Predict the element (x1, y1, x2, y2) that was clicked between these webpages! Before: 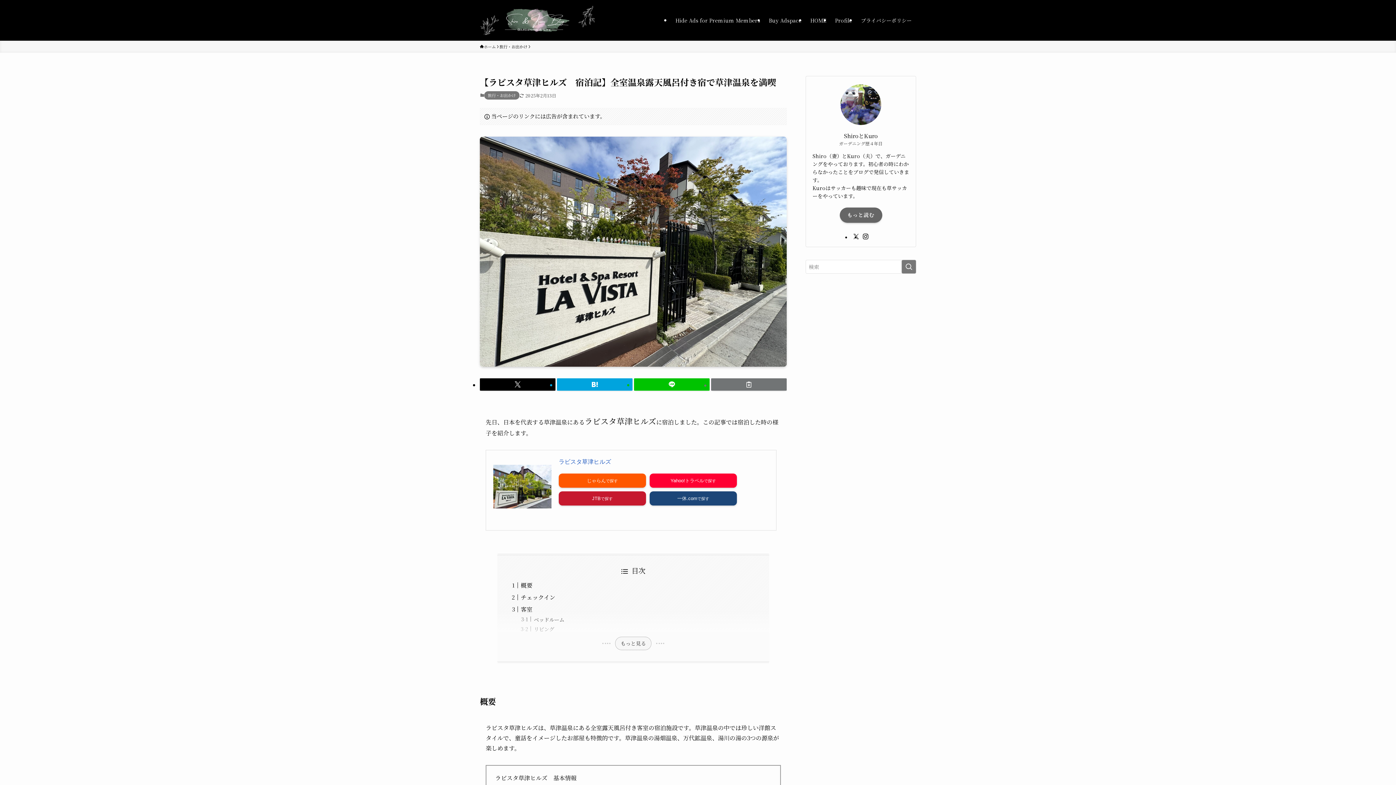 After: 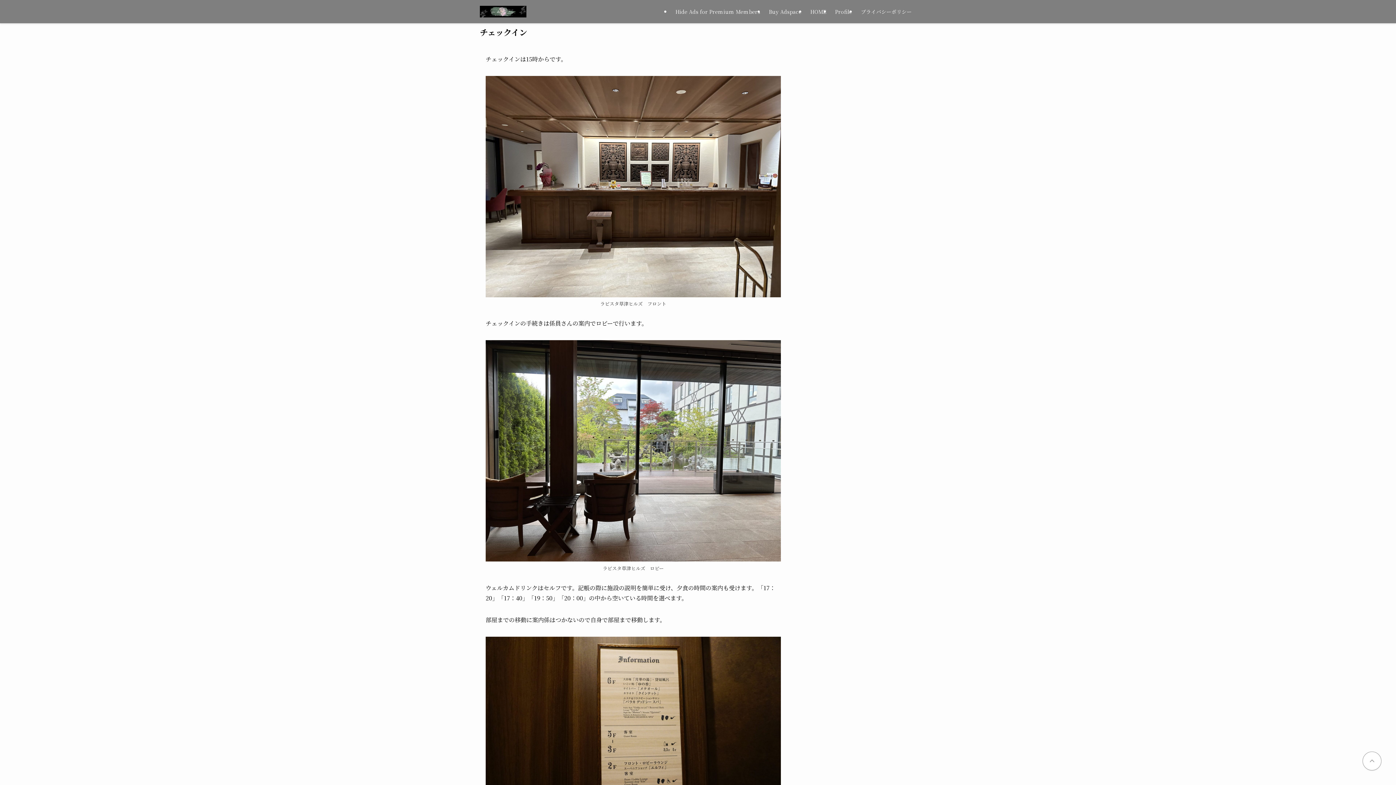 Action: label: チェックイン bbox: (520, 593, 555, 601)